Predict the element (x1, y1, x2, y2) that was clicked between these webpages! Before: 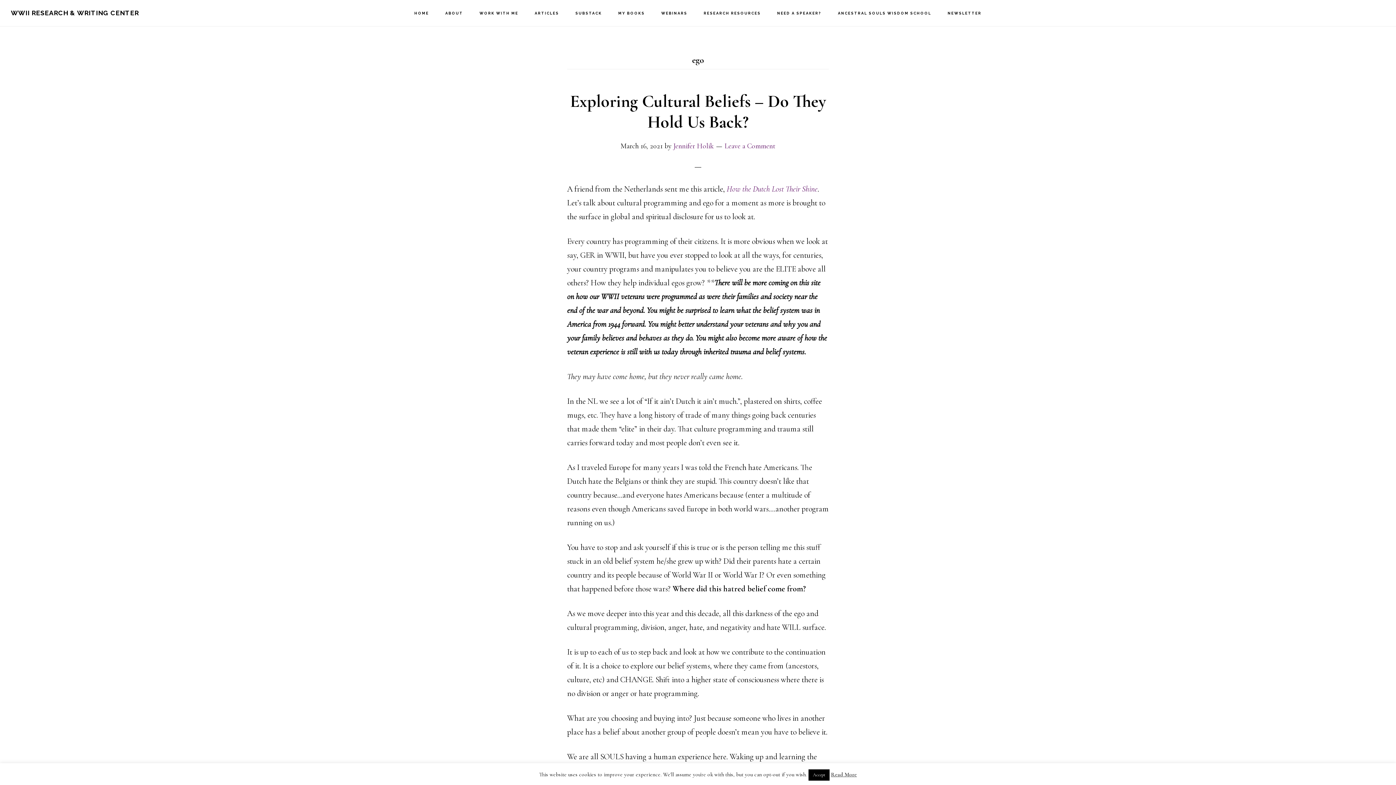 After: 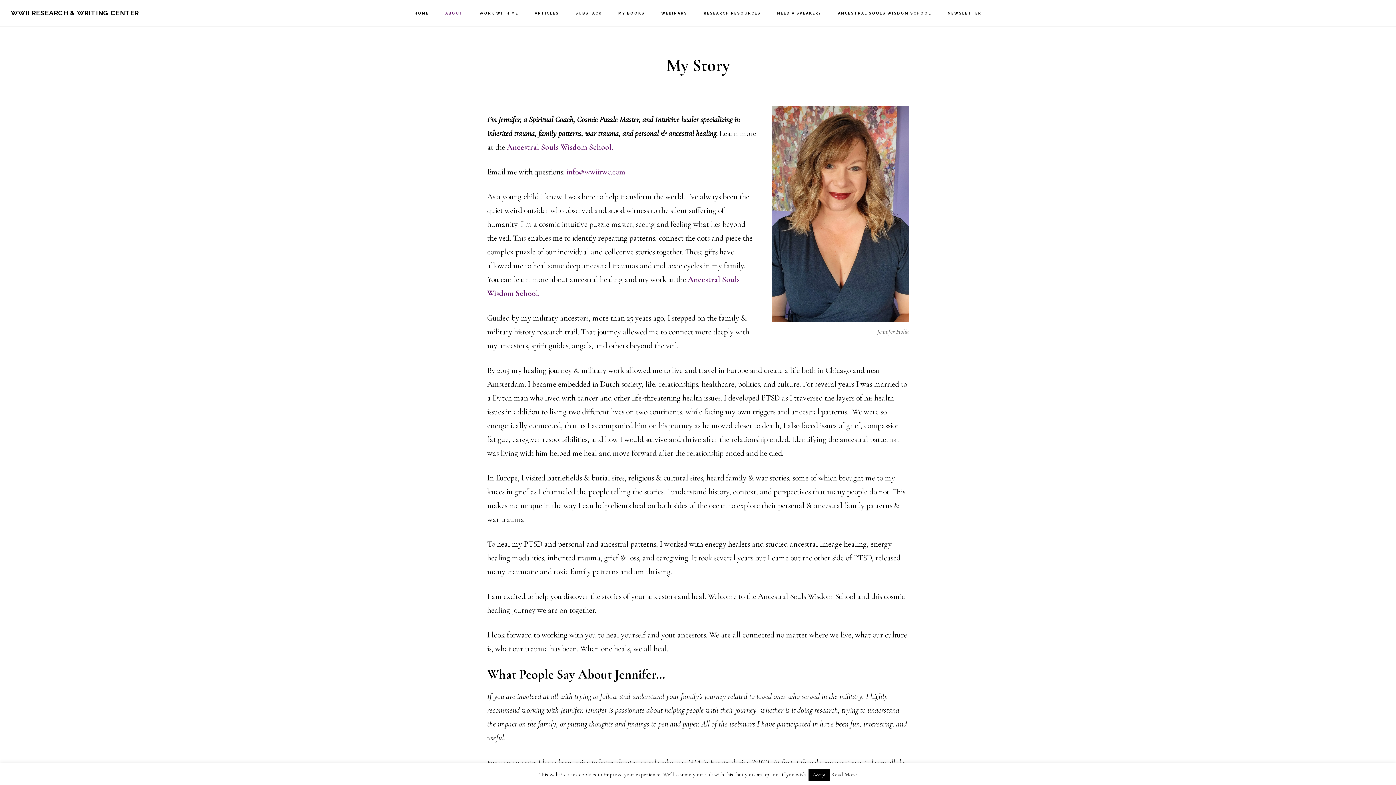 Action: bbox: (438, 0, 470, 26) label: ABOUT